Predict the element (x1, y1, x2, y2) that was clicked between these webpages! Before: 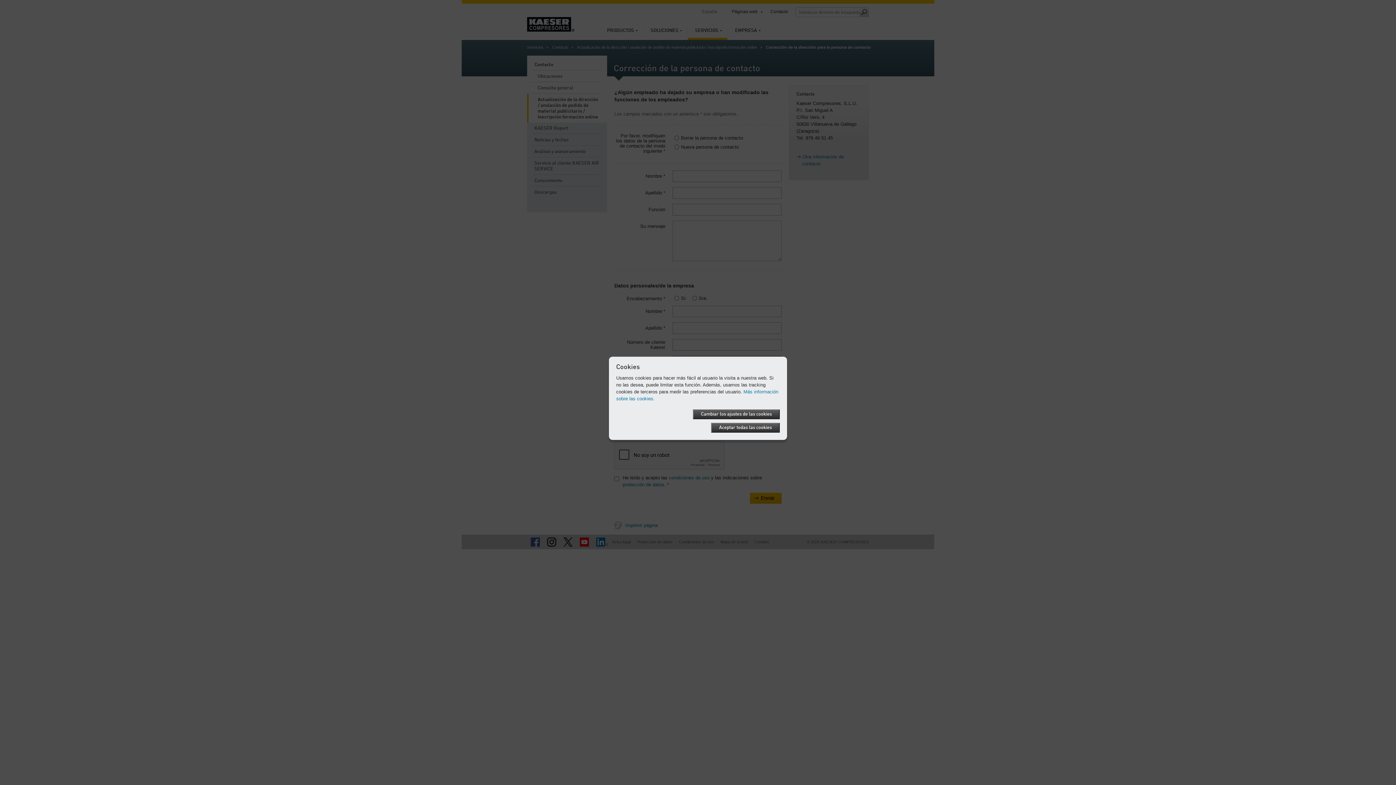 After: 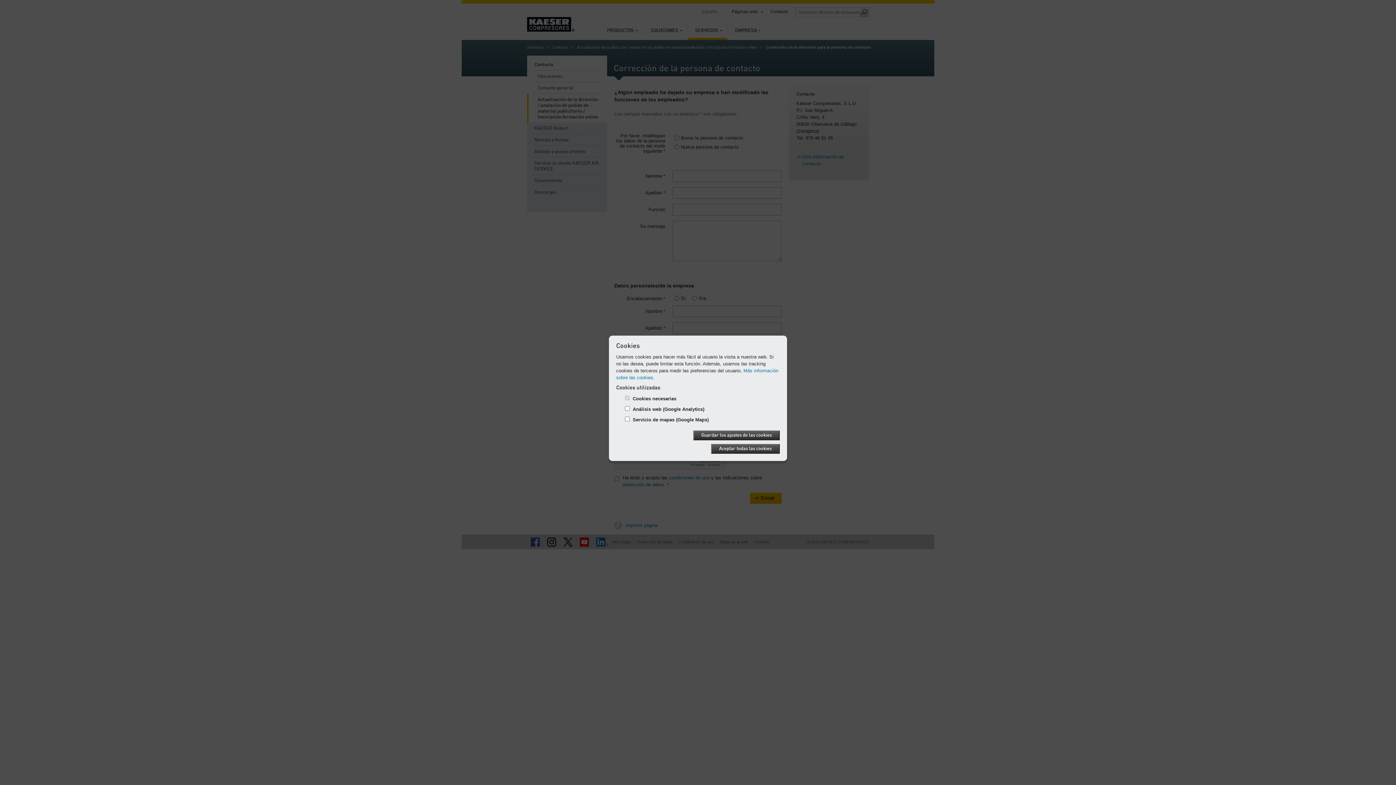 Action: bbox: (693, 409, 780, 419) label: Cambiar los ajustes de las cookies